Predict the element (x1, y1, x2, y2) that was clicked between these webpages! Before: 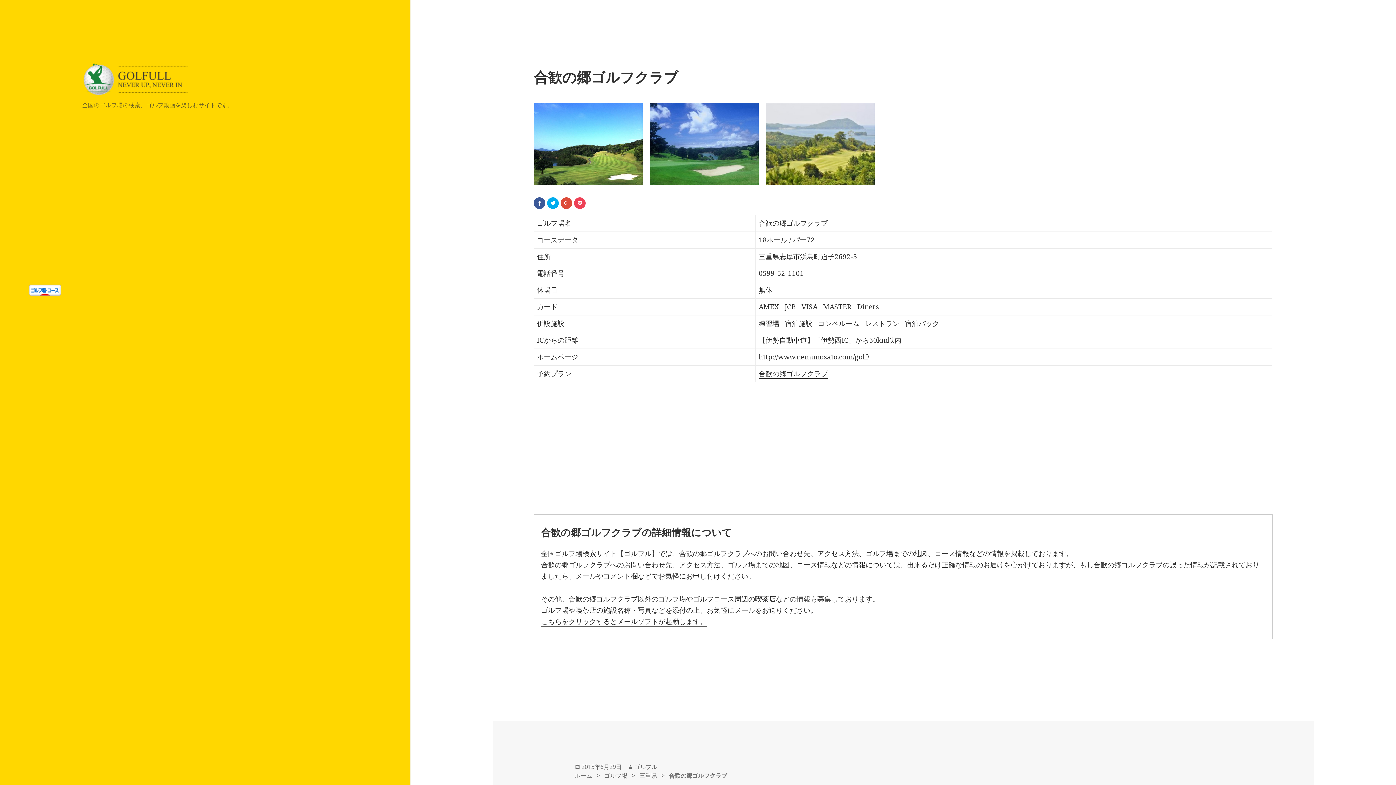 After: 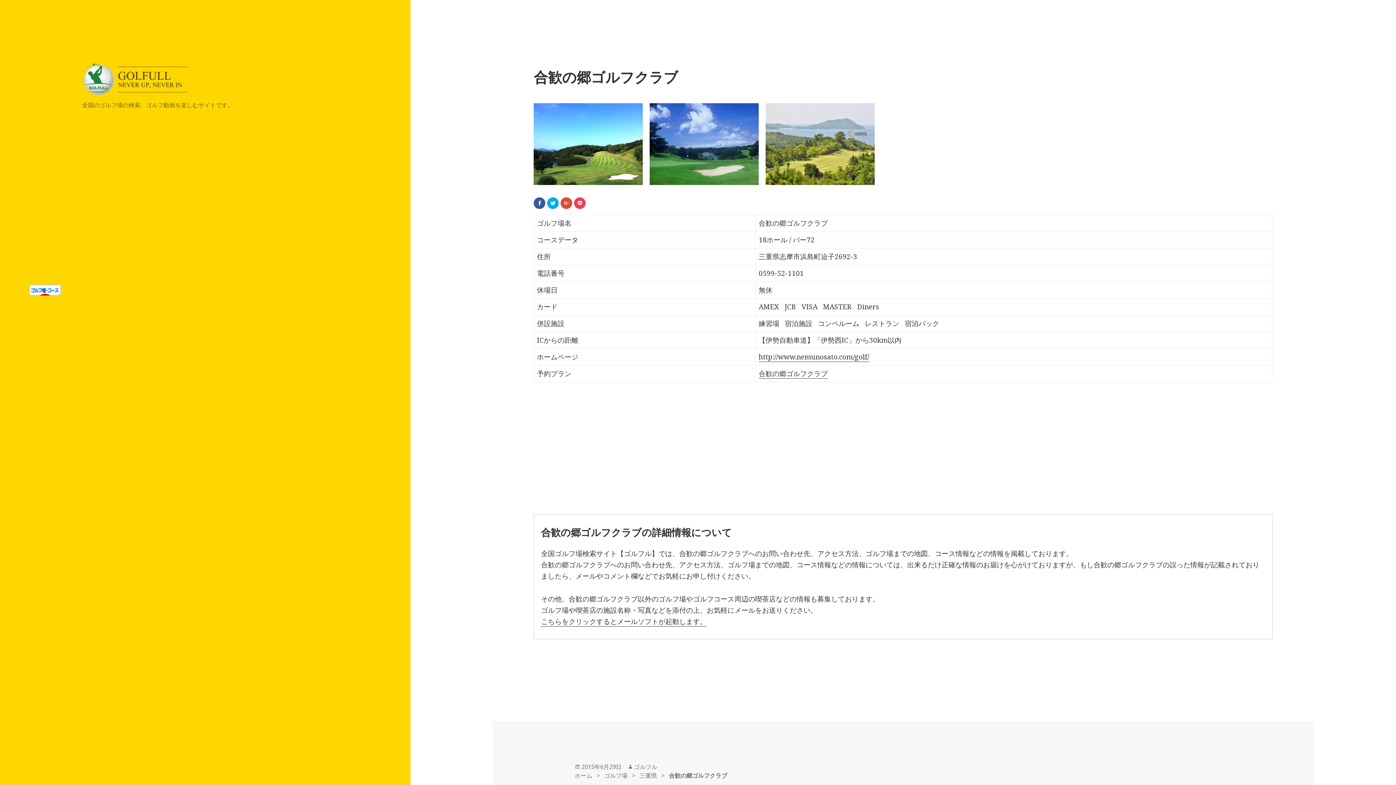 Action: label: 合歓の郷ゴルフクラブ bbox: (669, 771, 727, 780)